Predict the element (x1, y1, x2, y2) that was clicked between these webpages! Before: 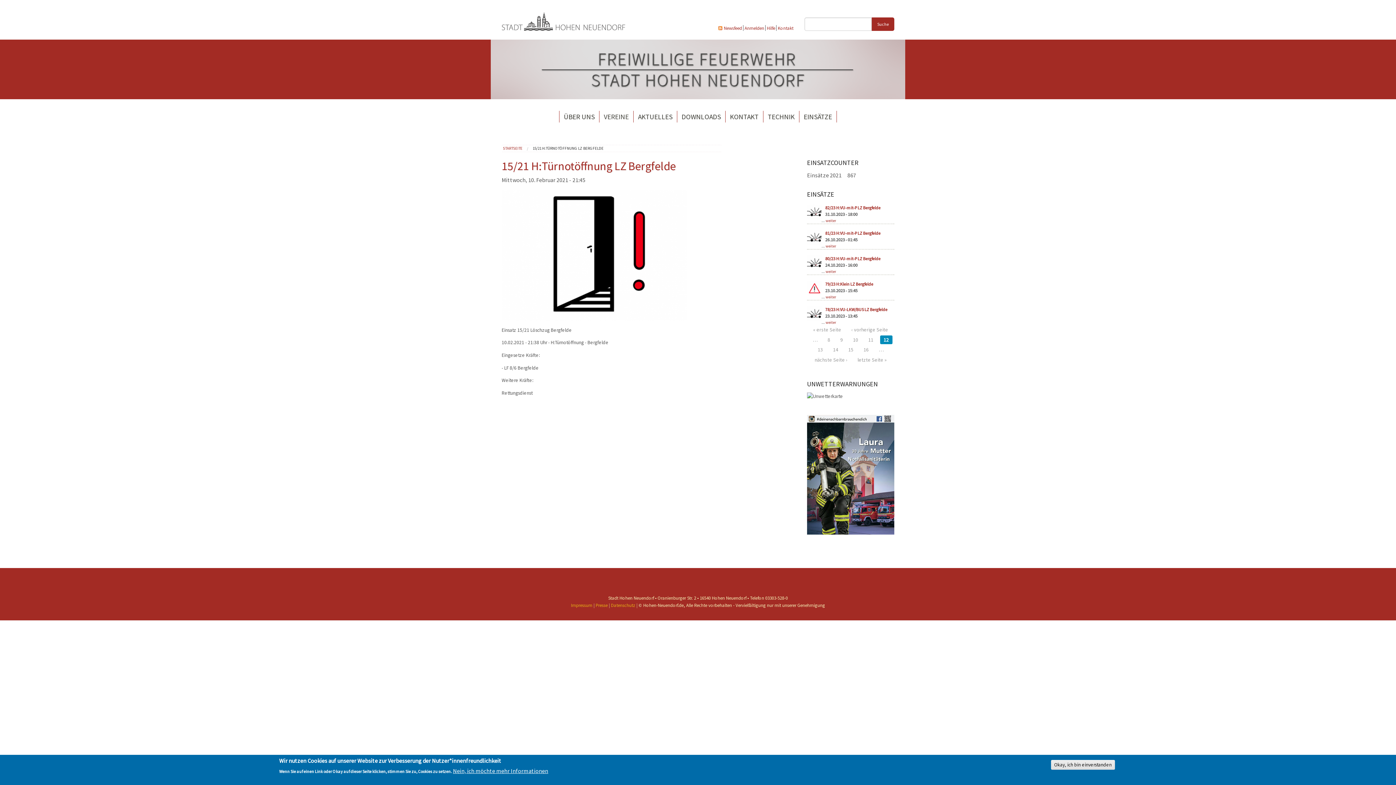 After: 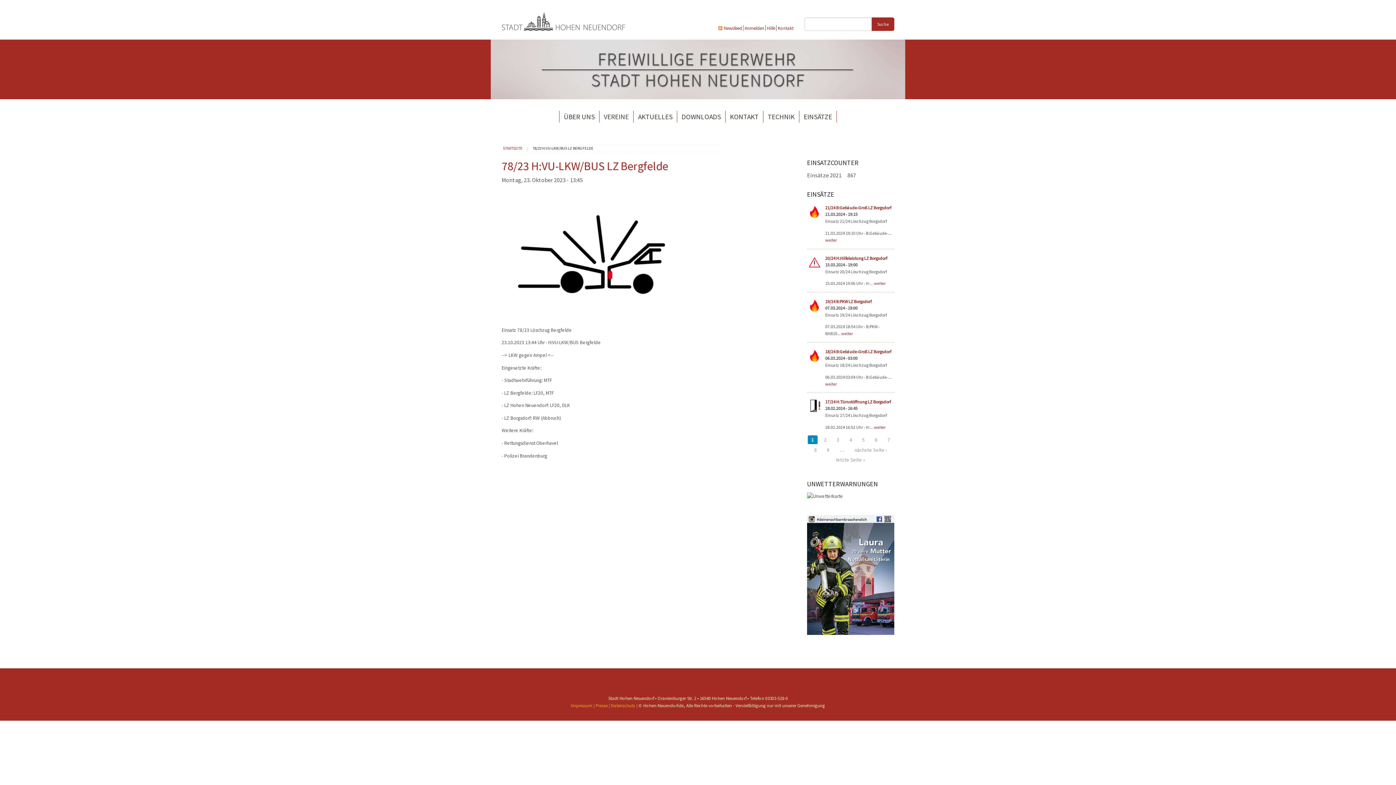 Action: bbox: (807, 310, 821, 316)